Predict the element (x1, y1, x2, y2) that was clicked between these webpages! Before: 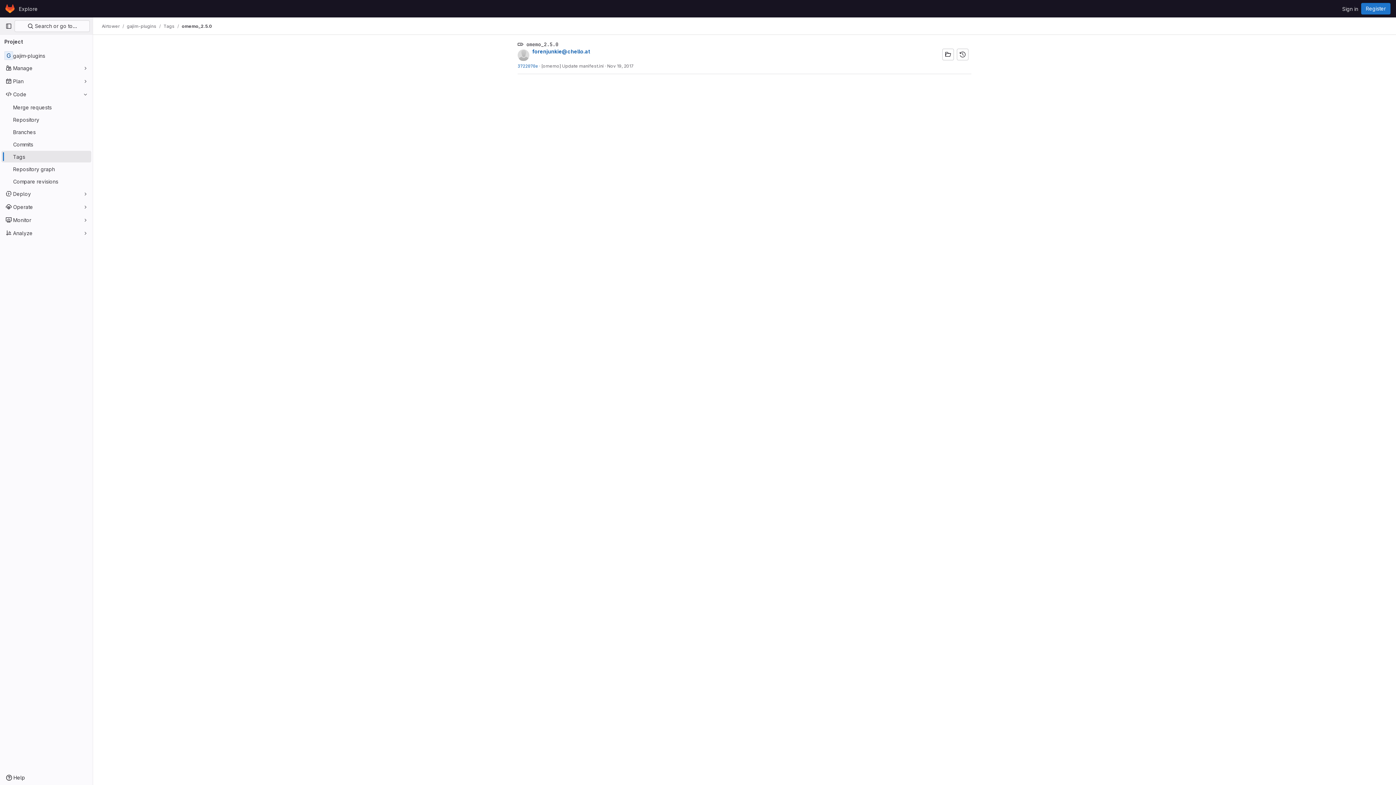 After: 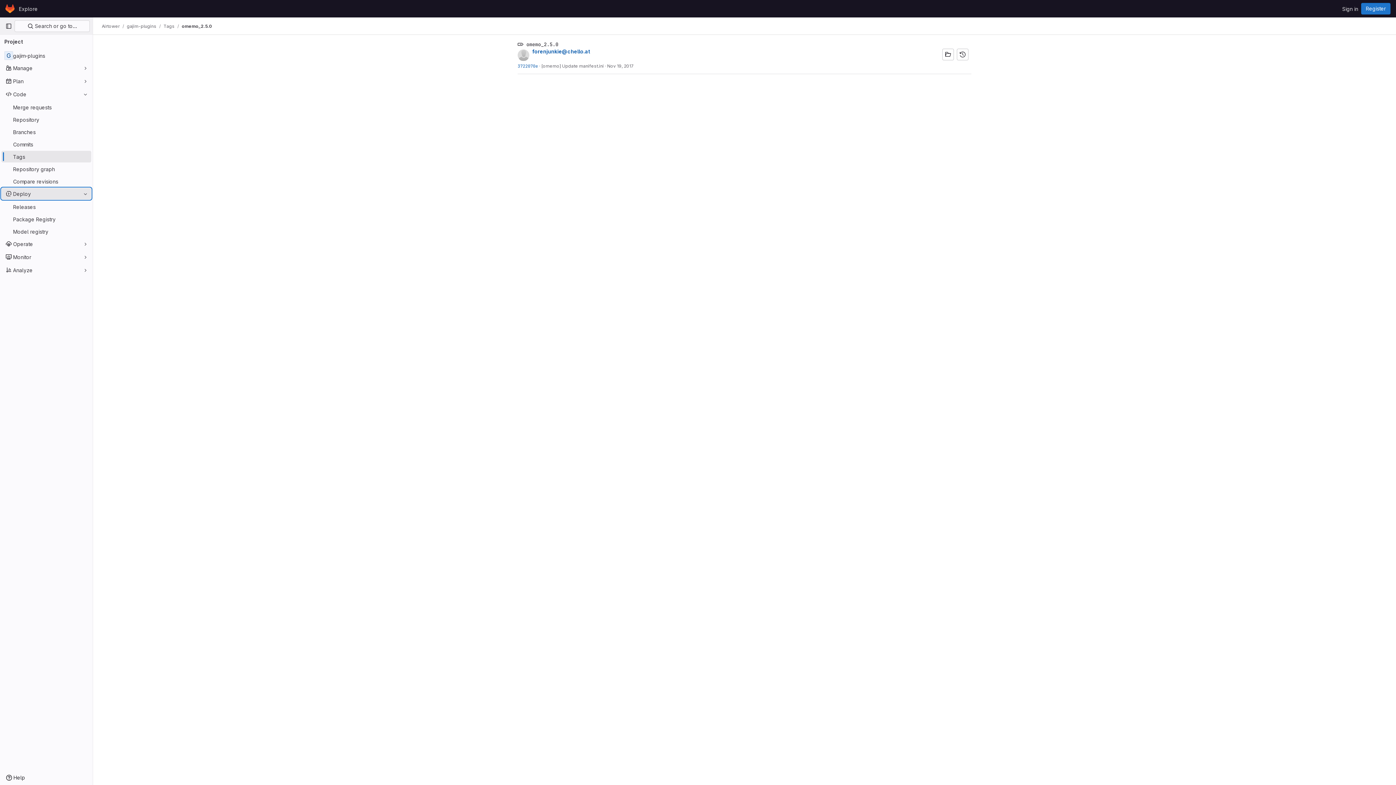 Action: bbox: (1, 188, 91, 199) label: Deploy